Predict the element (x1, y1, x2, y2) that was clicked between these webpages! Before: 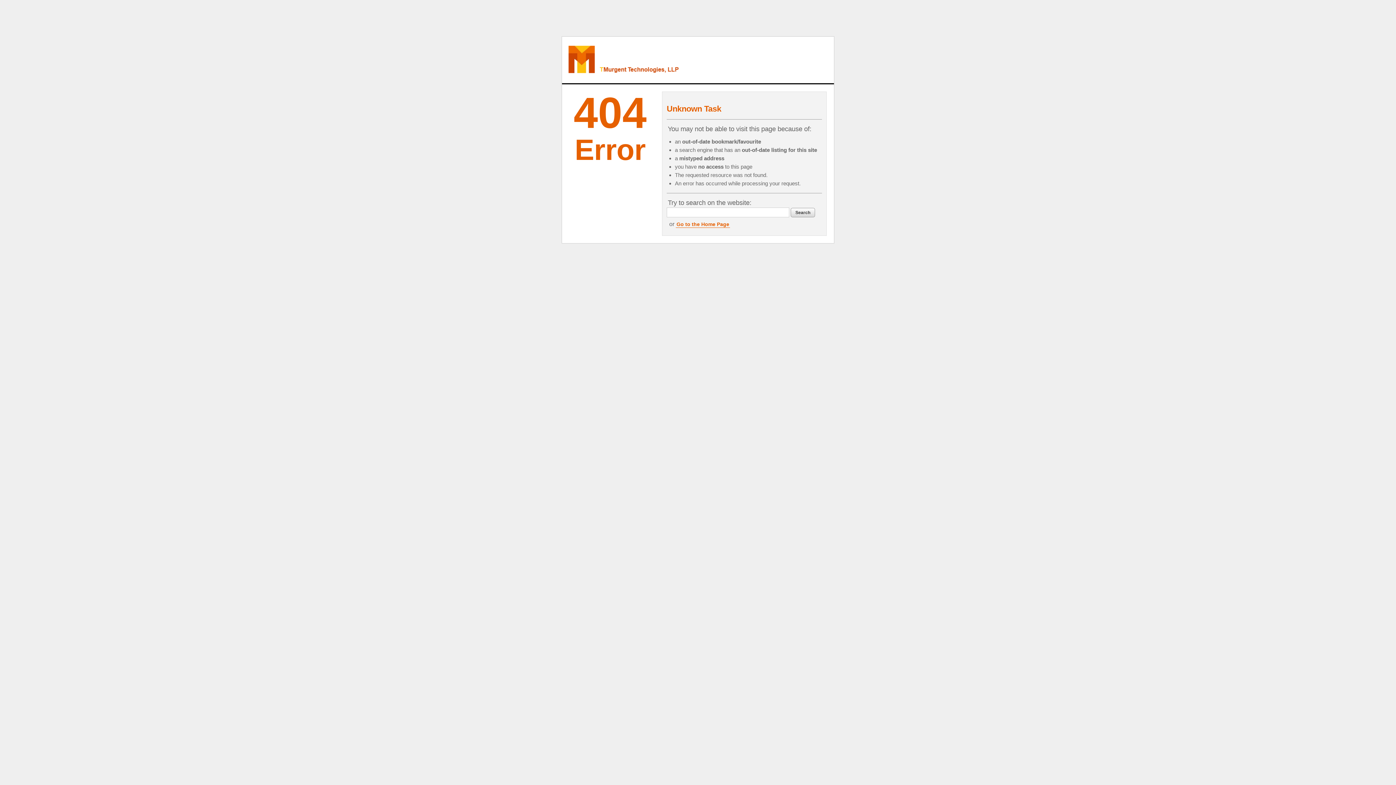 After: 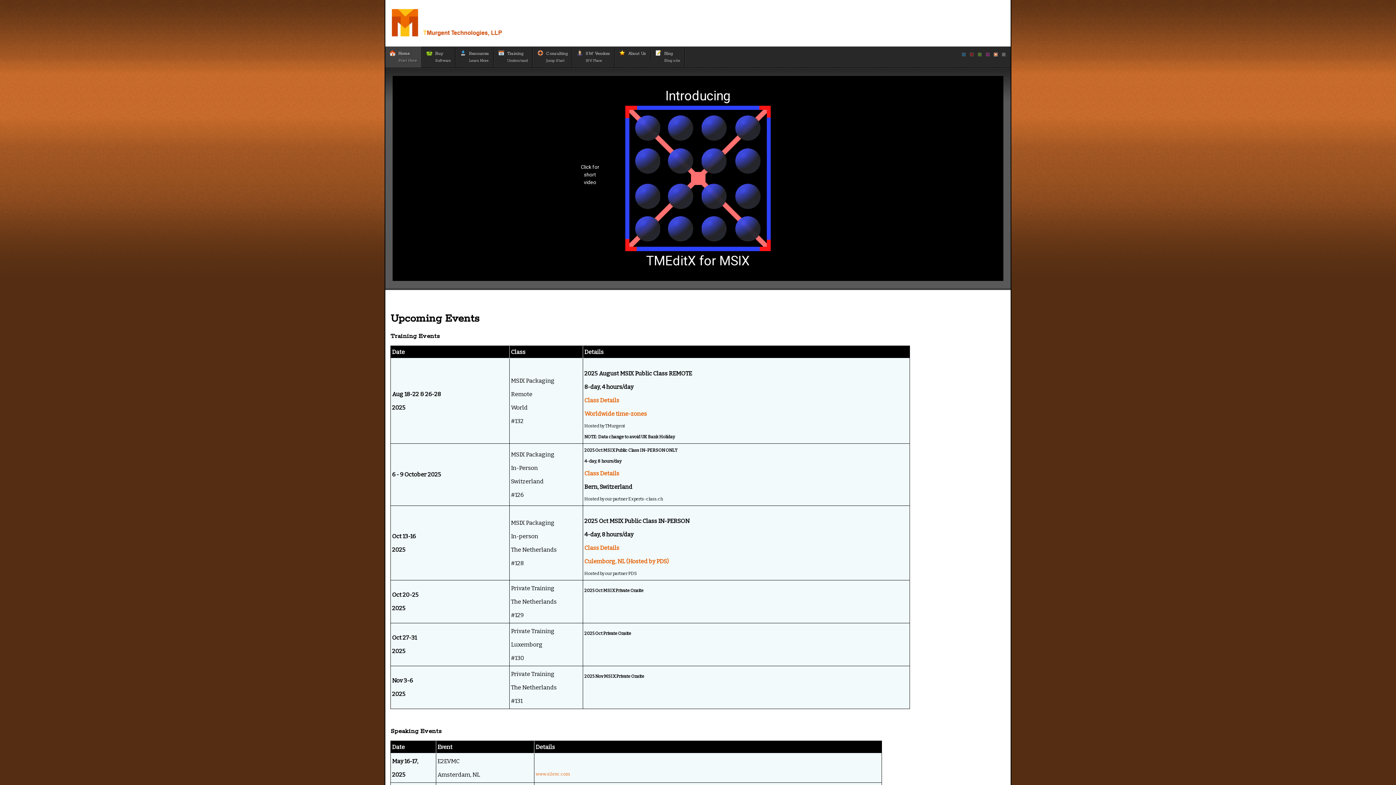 Action: label: Go to the Home Page bbox: (676, 221, 730, 227)